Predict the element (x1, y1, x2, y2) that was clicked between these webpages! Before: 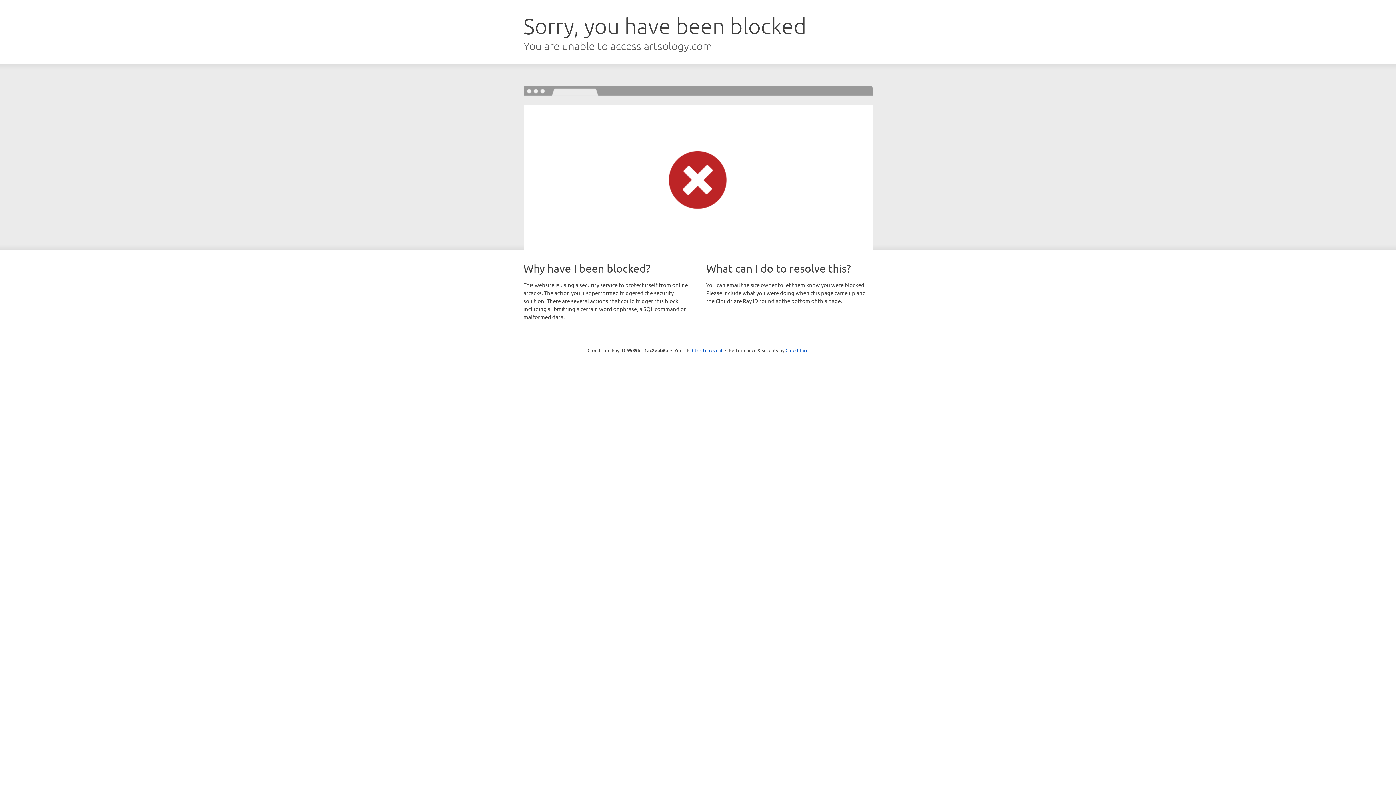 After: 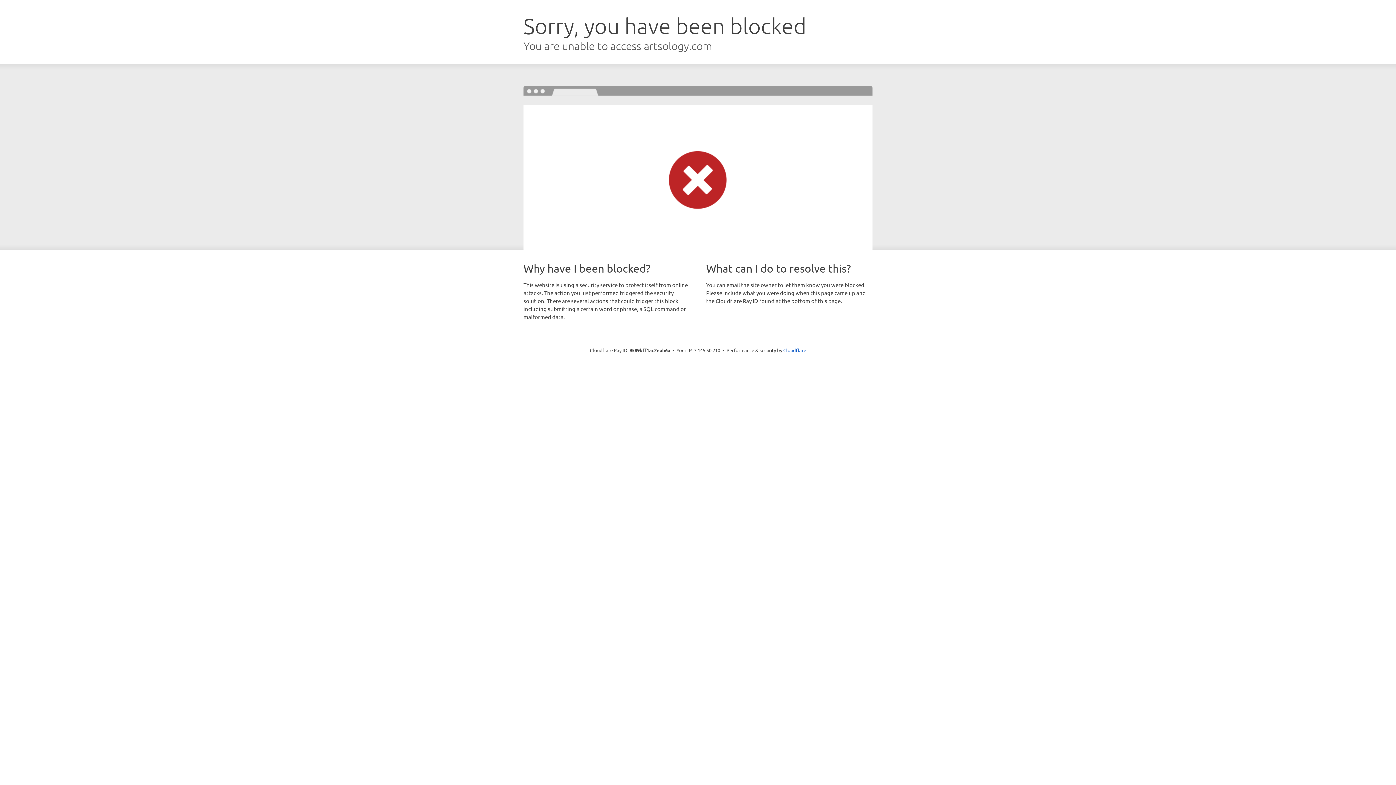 Action: bbox: (692, 346, 722, 353) label: Click to reveal